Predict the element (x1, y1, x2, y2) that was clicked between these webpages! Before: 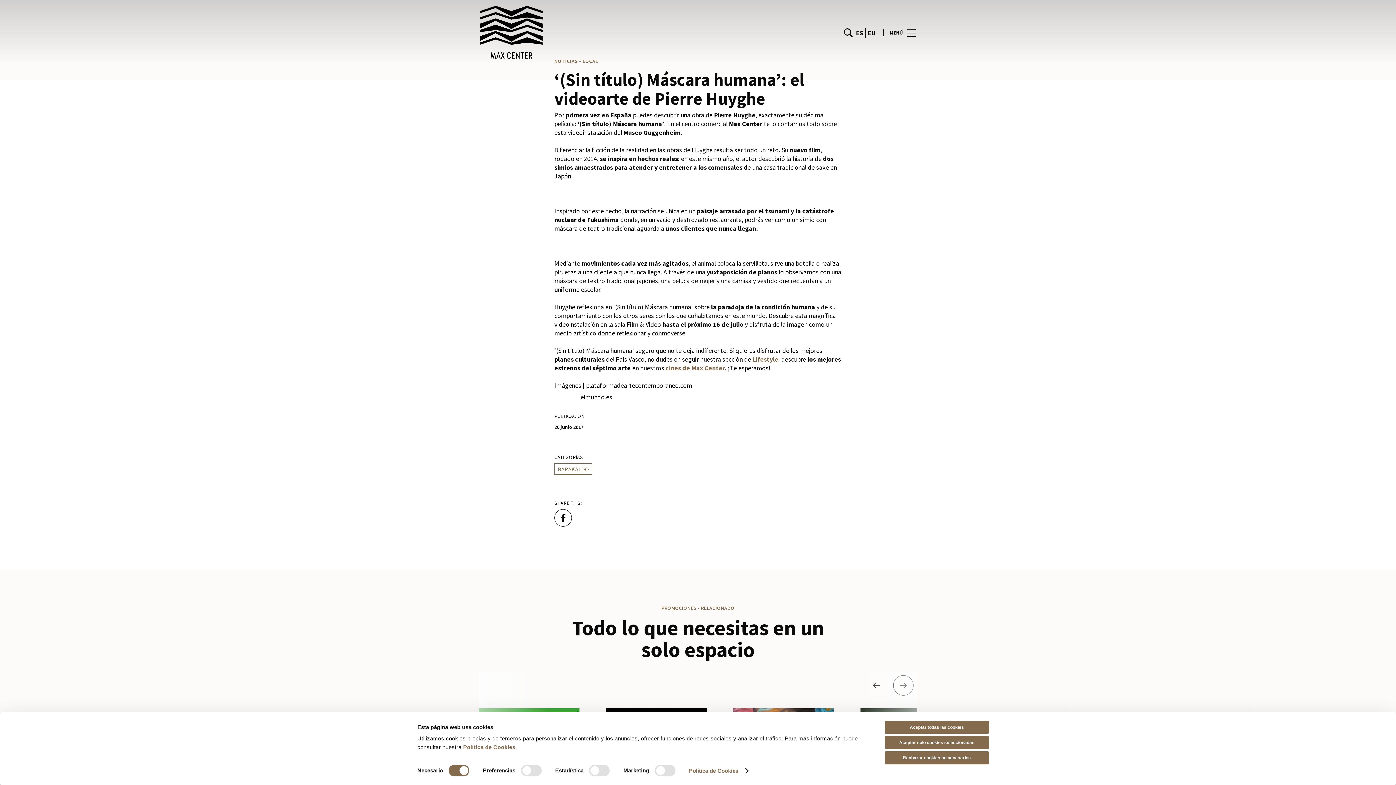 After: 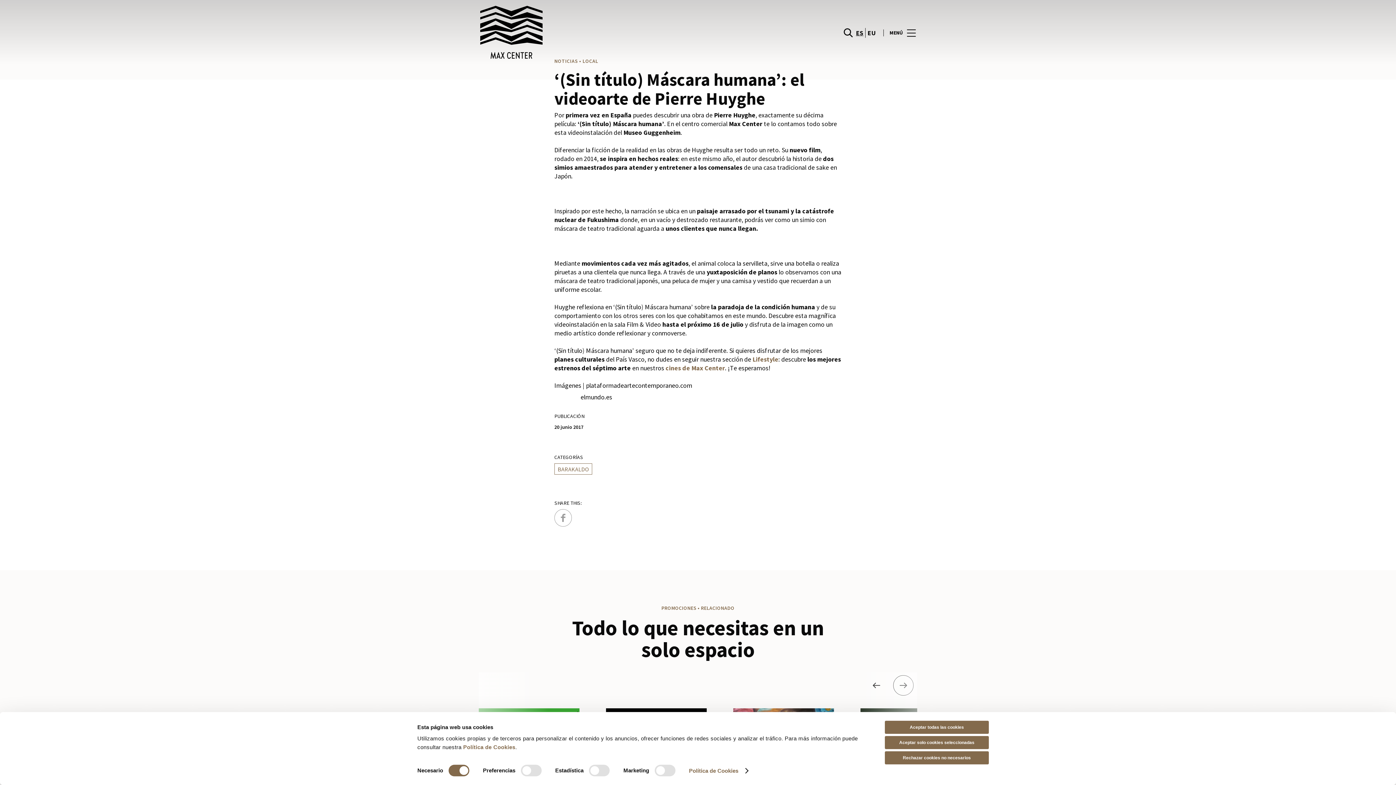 Action: bbox: (554, 509, 572, 526)